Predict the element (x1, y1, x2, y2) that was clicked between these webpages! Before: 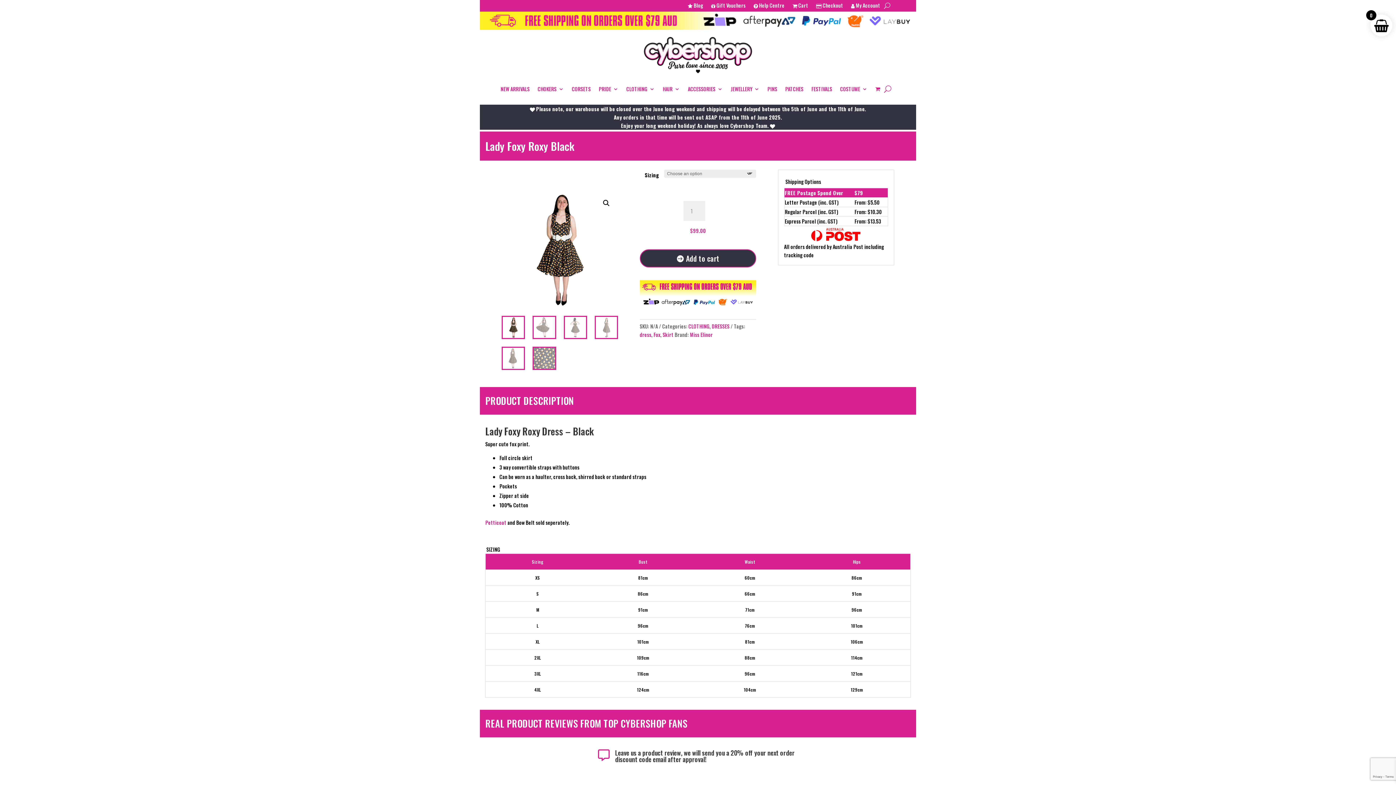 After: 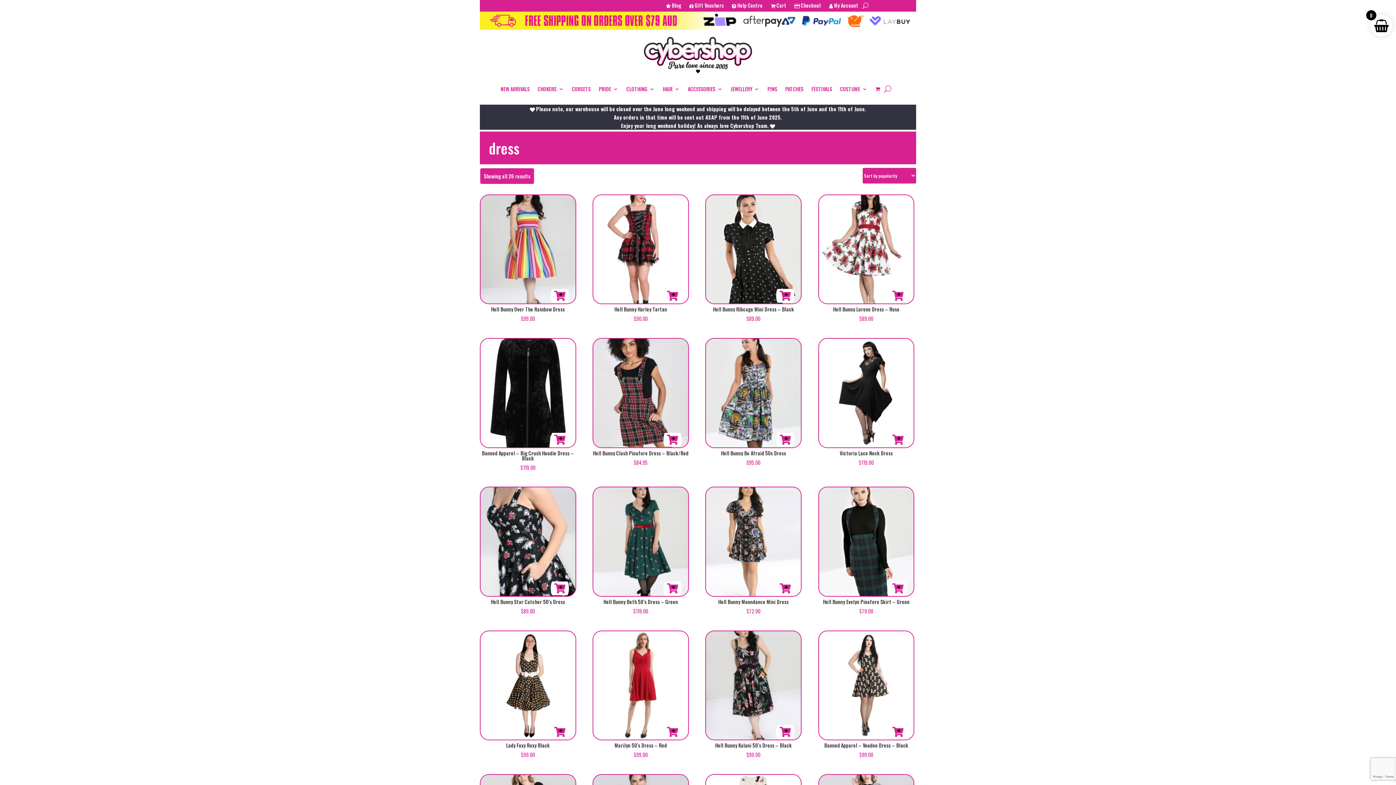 Action: label: dress bbox: (639, 330, 651, 338)